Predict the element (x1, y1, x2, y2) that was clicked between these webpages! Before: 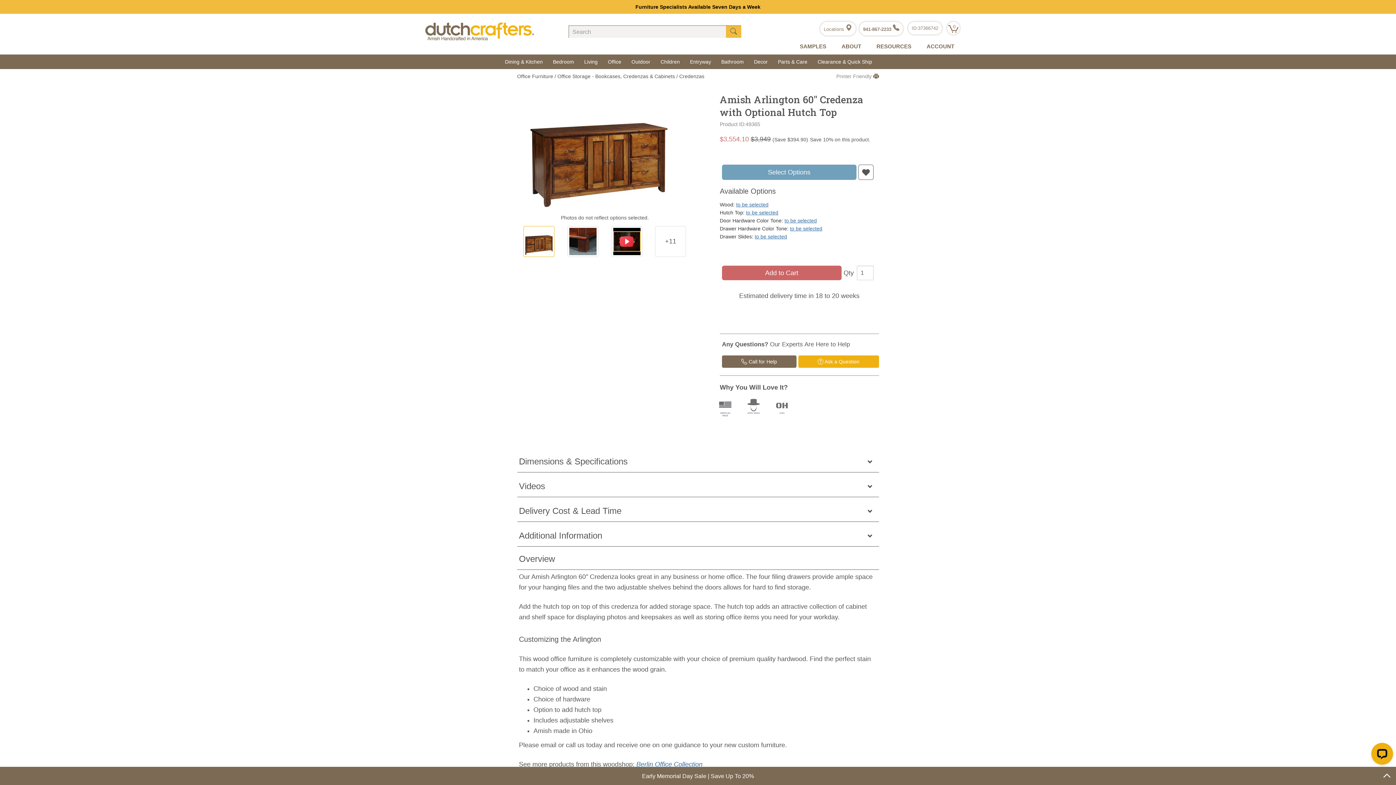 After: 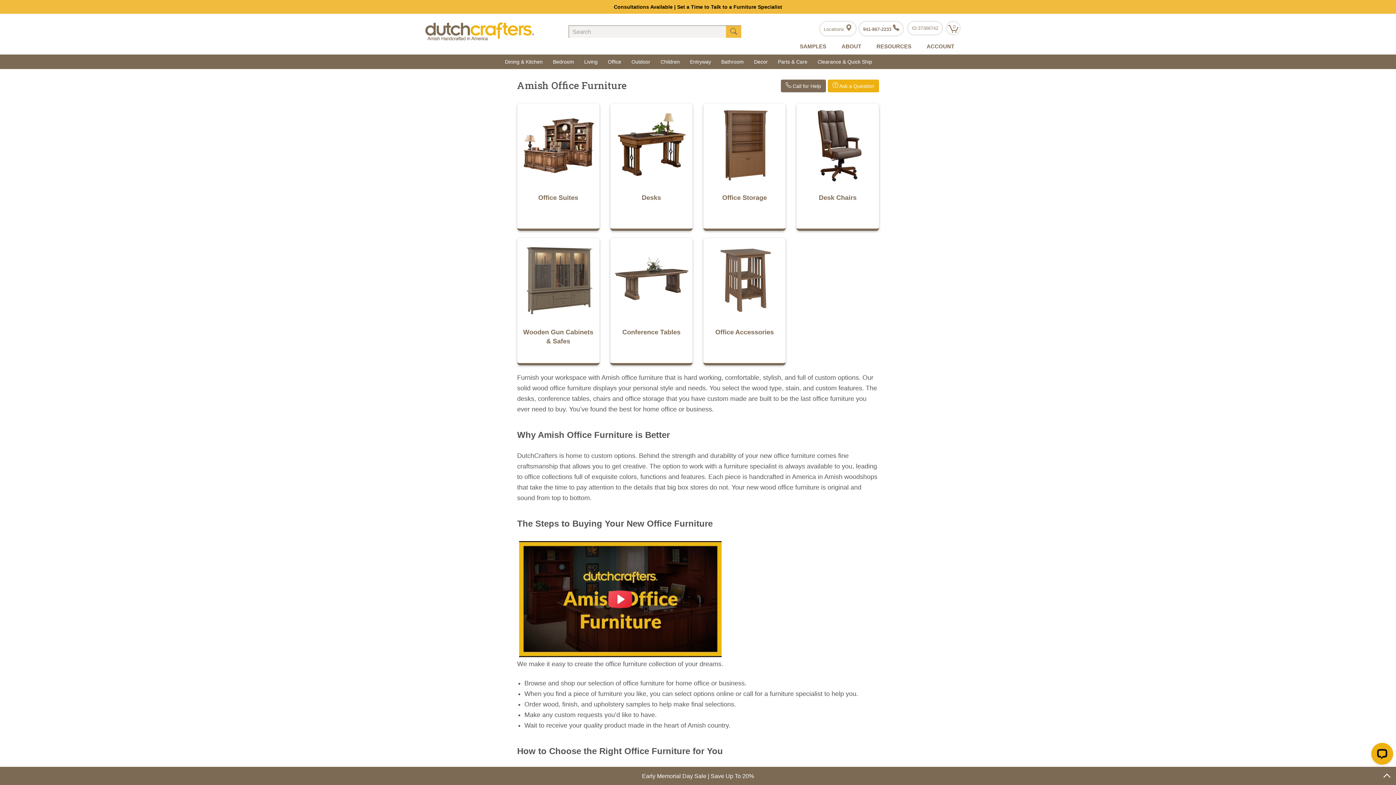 Action: bbox: (602, 54, 626, 69) label: Office